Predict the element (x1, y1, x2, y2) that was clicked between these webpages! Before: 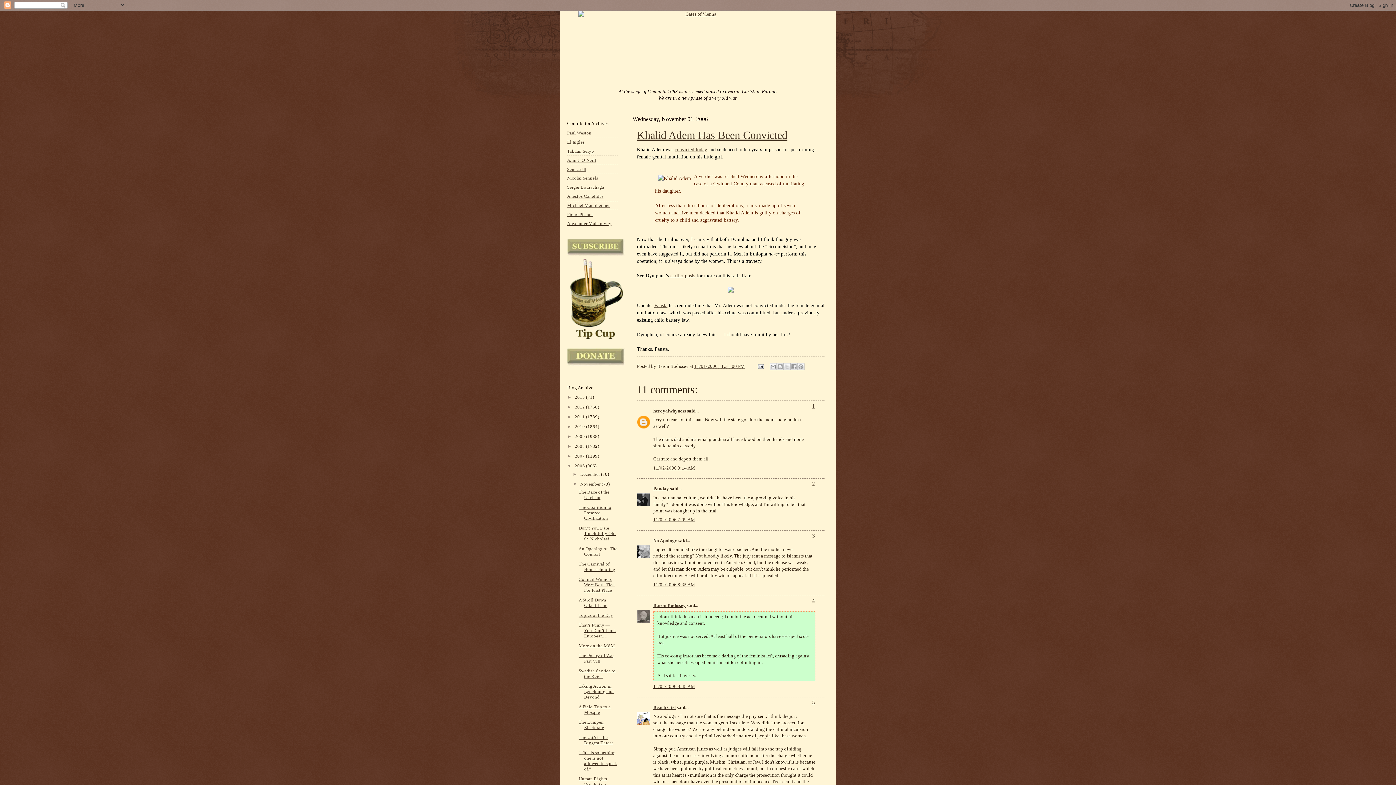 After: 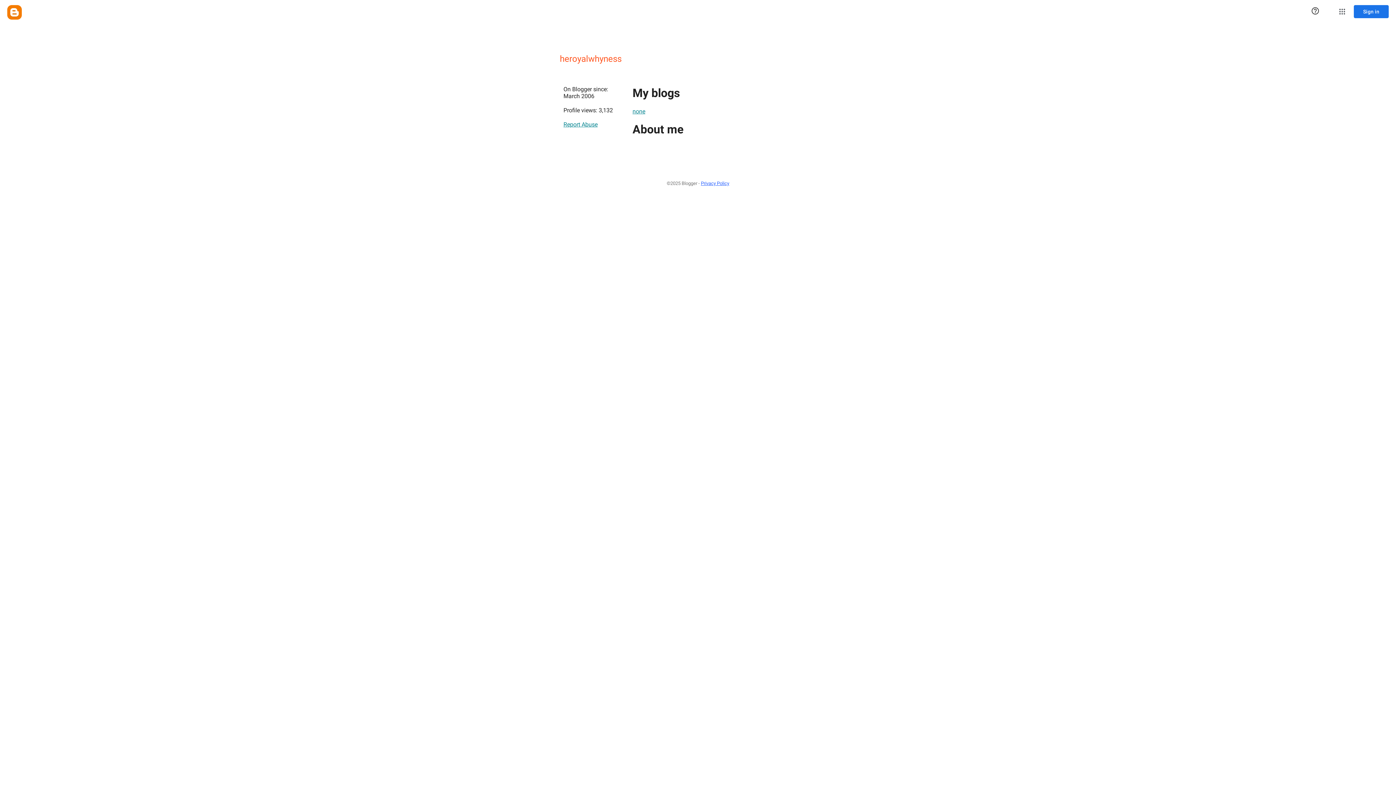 Action: label: heroyalwhyness bbox: (653, 408, 686, 413)